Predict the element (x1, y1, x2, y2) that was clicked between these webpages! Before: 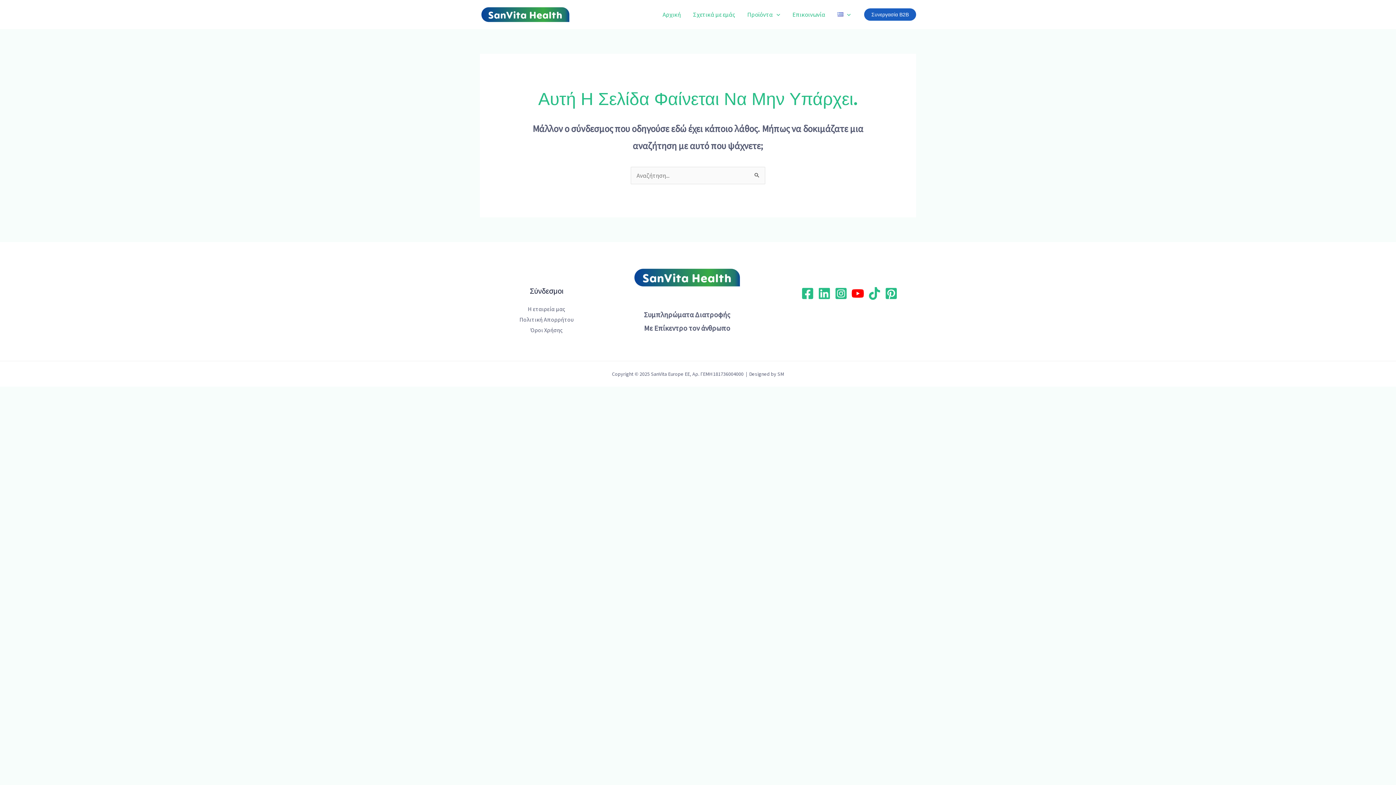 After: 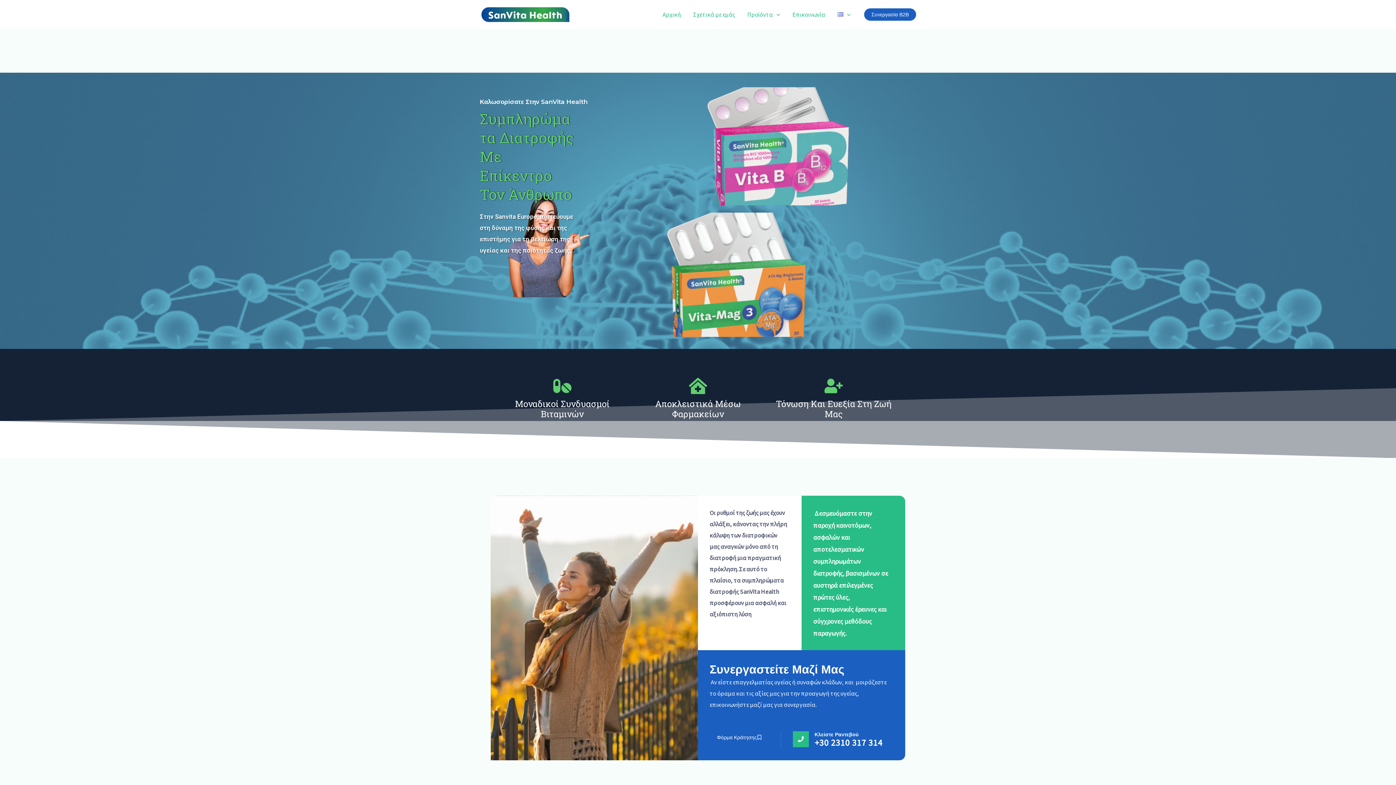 Action: bbox: (480, 9, 570, 17)